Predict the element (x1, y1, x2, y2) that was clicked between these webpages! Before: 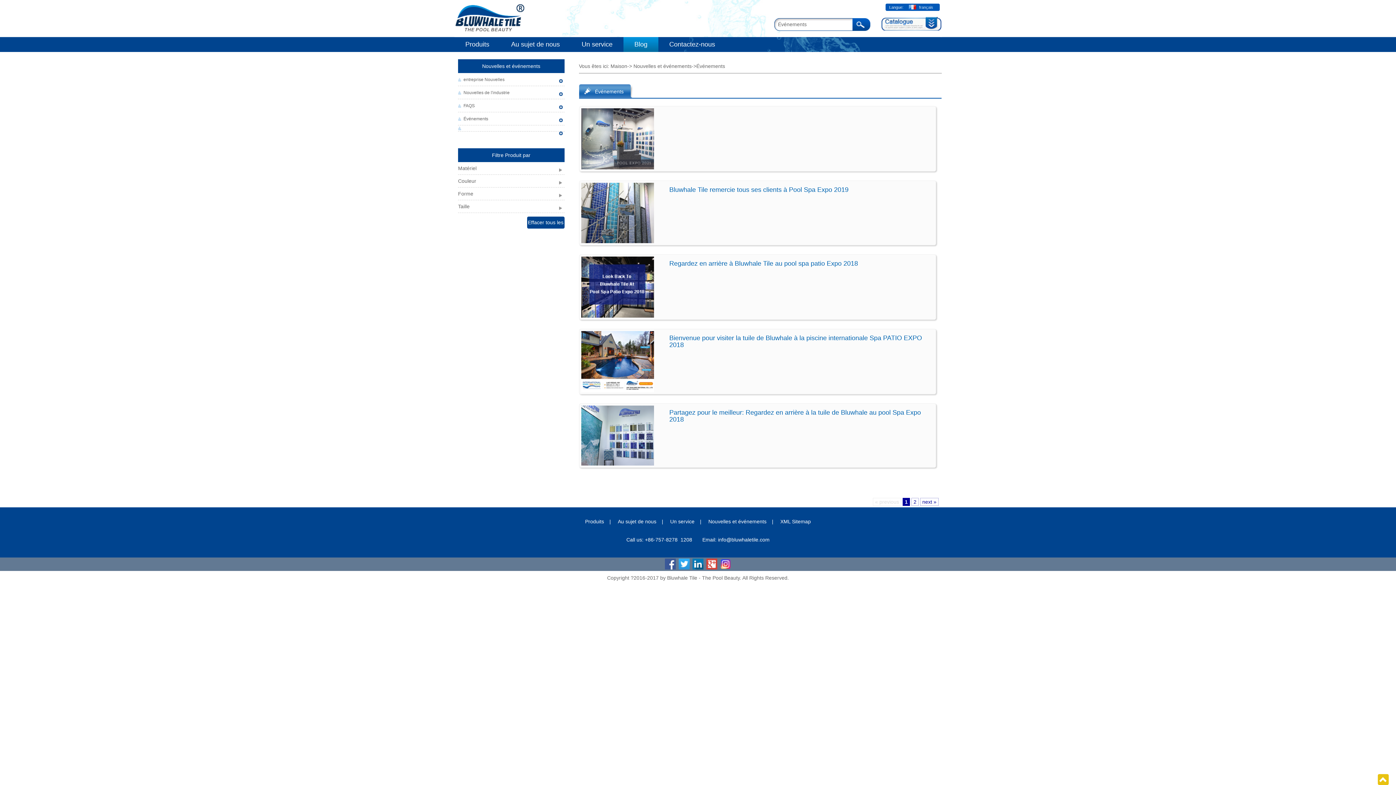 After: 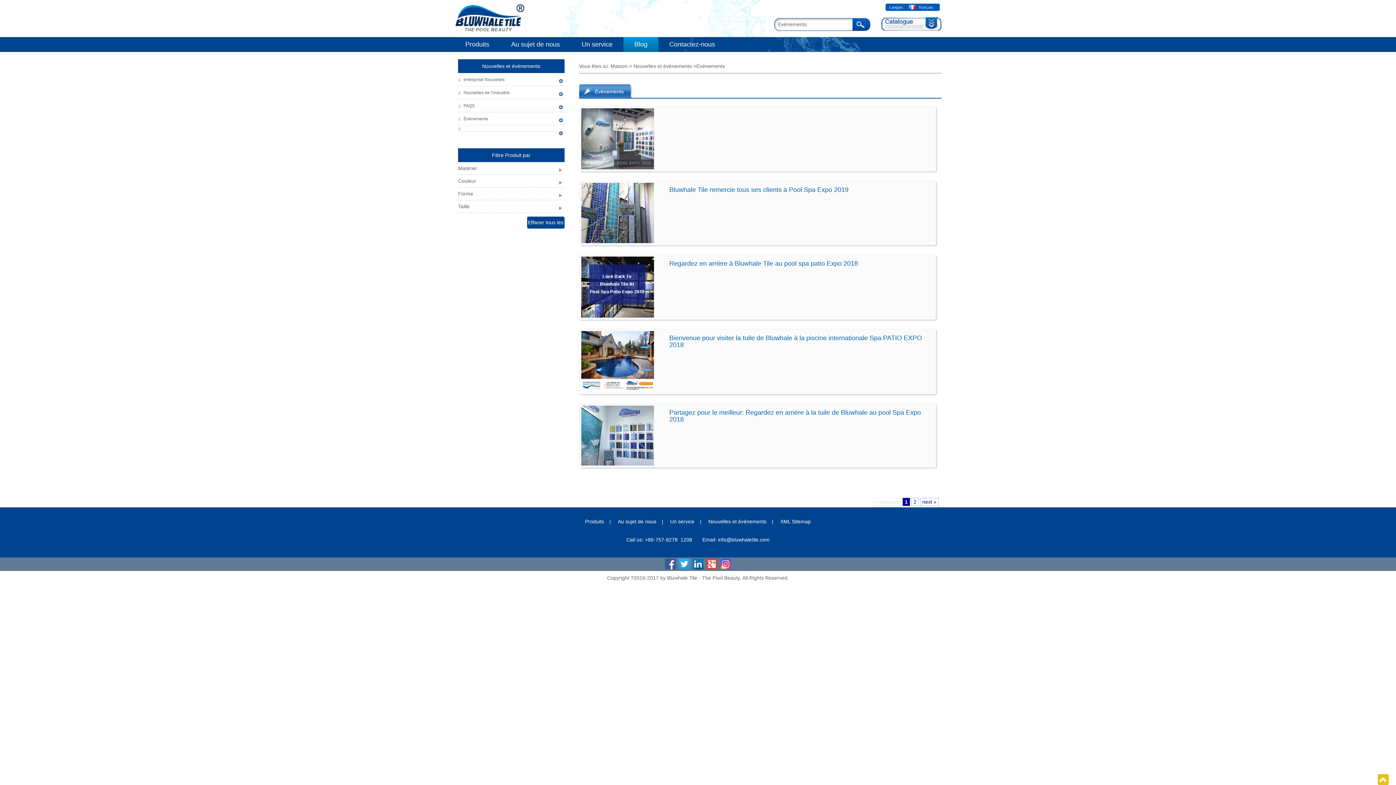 Action: bbox: (720, 561, 731, 566)